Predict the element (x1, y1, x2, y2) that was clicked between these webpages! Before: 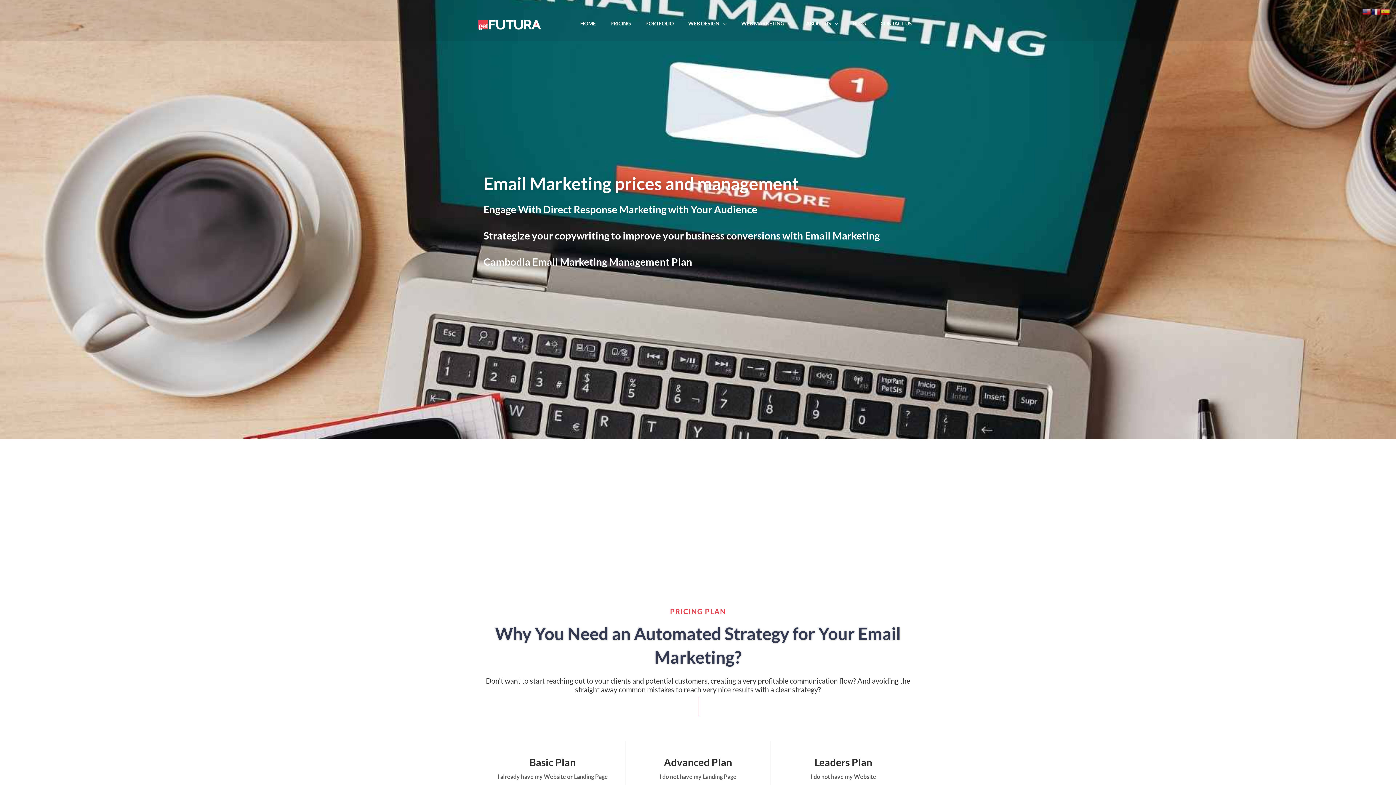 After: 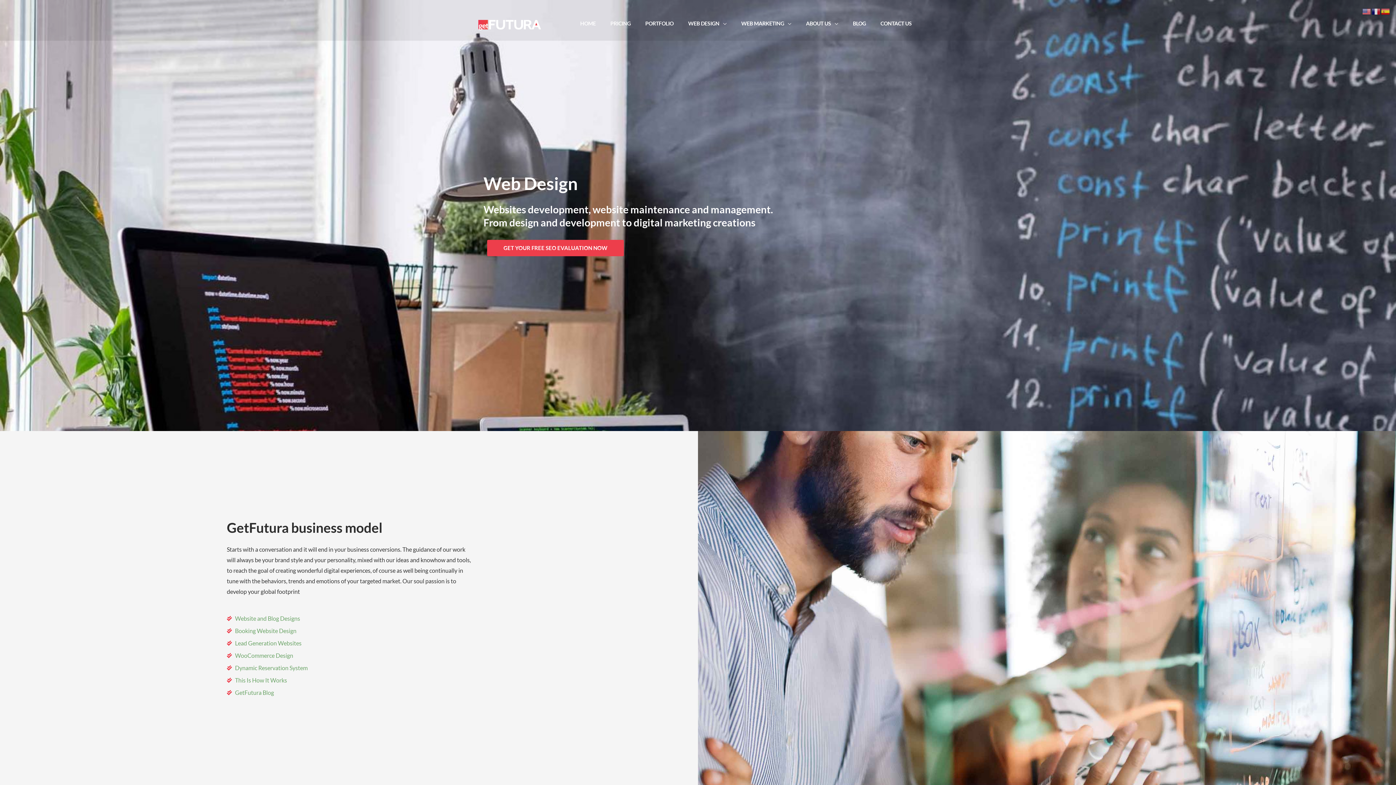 Action: label: WEB DESIGN bbox: (681, 13, 734, 33)